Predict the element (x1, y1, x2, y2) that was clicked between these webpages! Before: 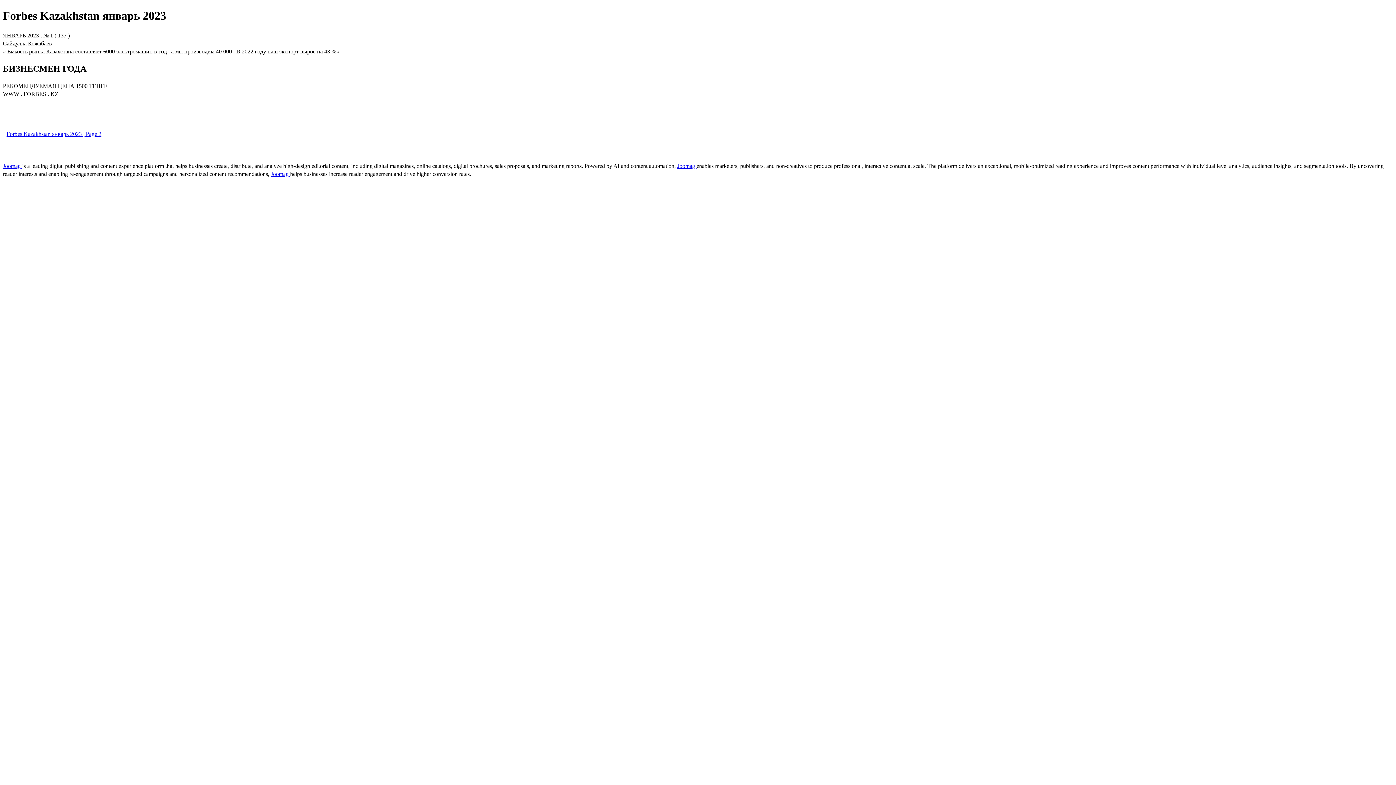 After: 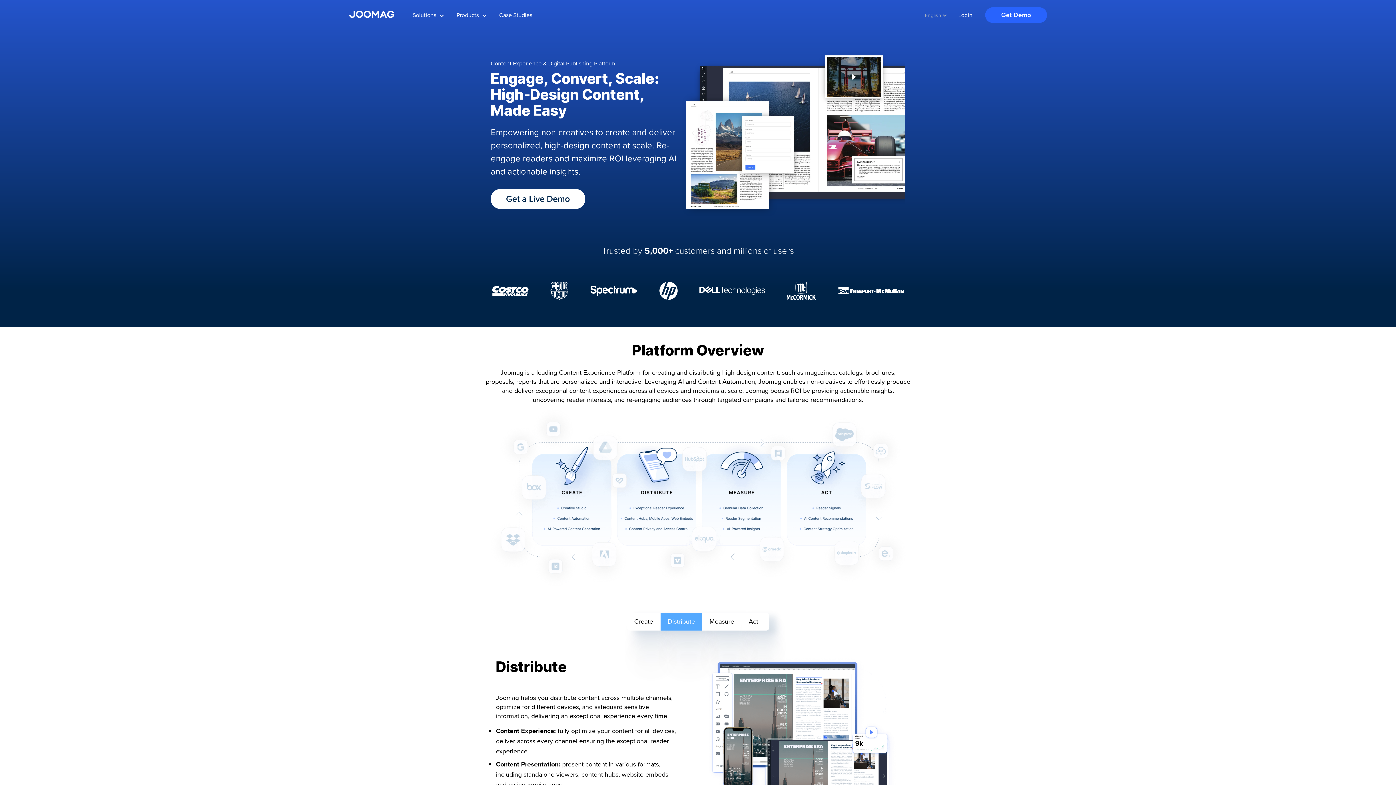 Action: label: Joomag  bbox: (270, 170, 290, 176)